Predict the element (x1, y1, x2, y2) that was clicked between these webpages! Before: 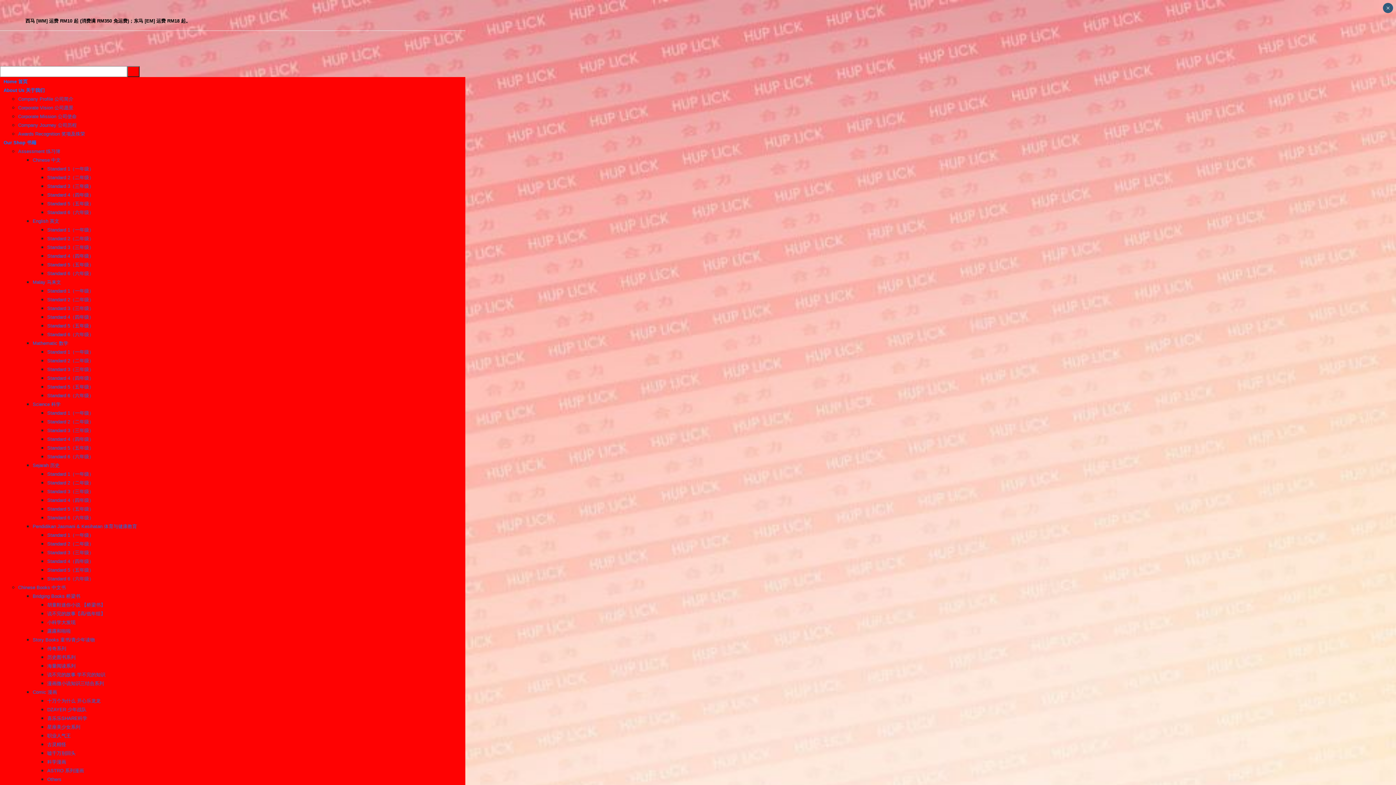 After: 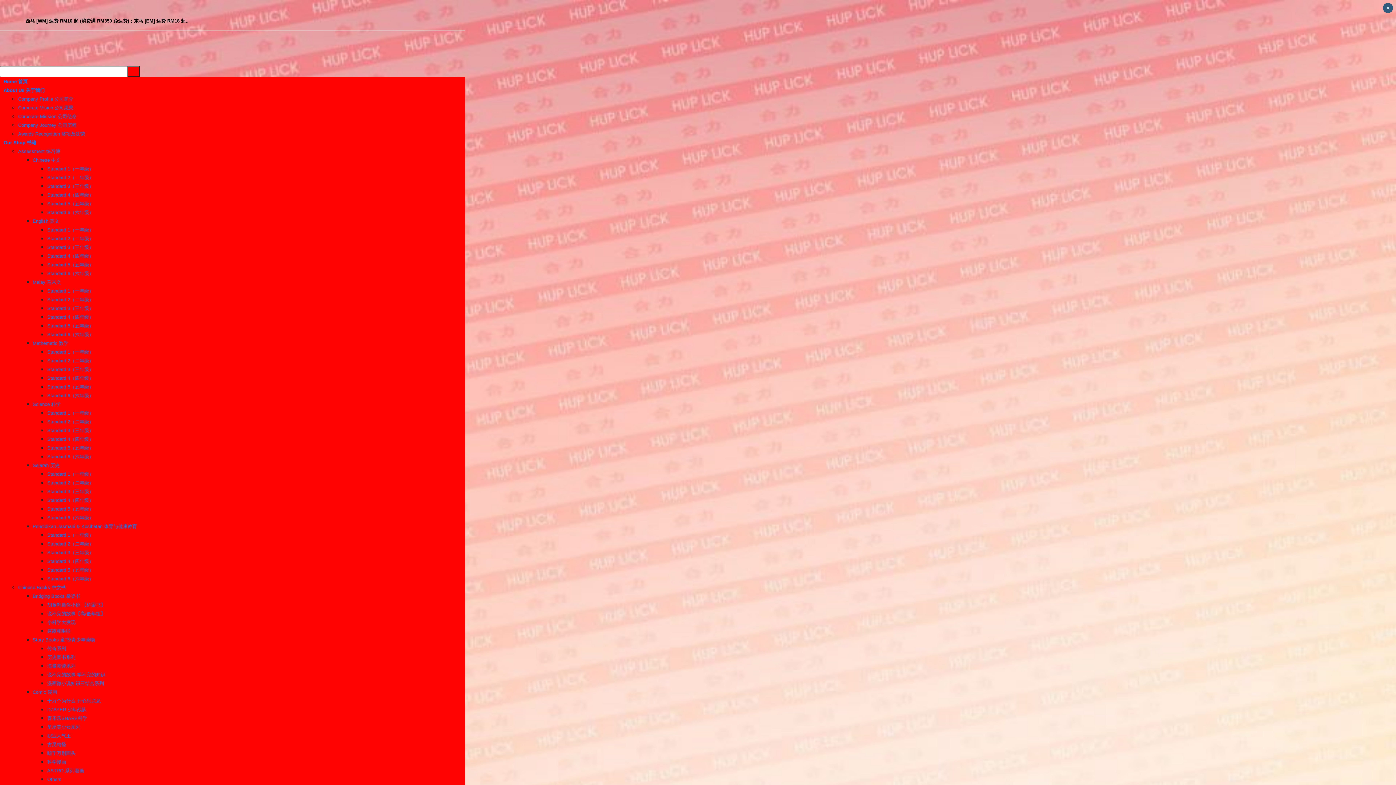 Action: bbox: (47, 428, 93, 433) label: Standard 3（三年级）